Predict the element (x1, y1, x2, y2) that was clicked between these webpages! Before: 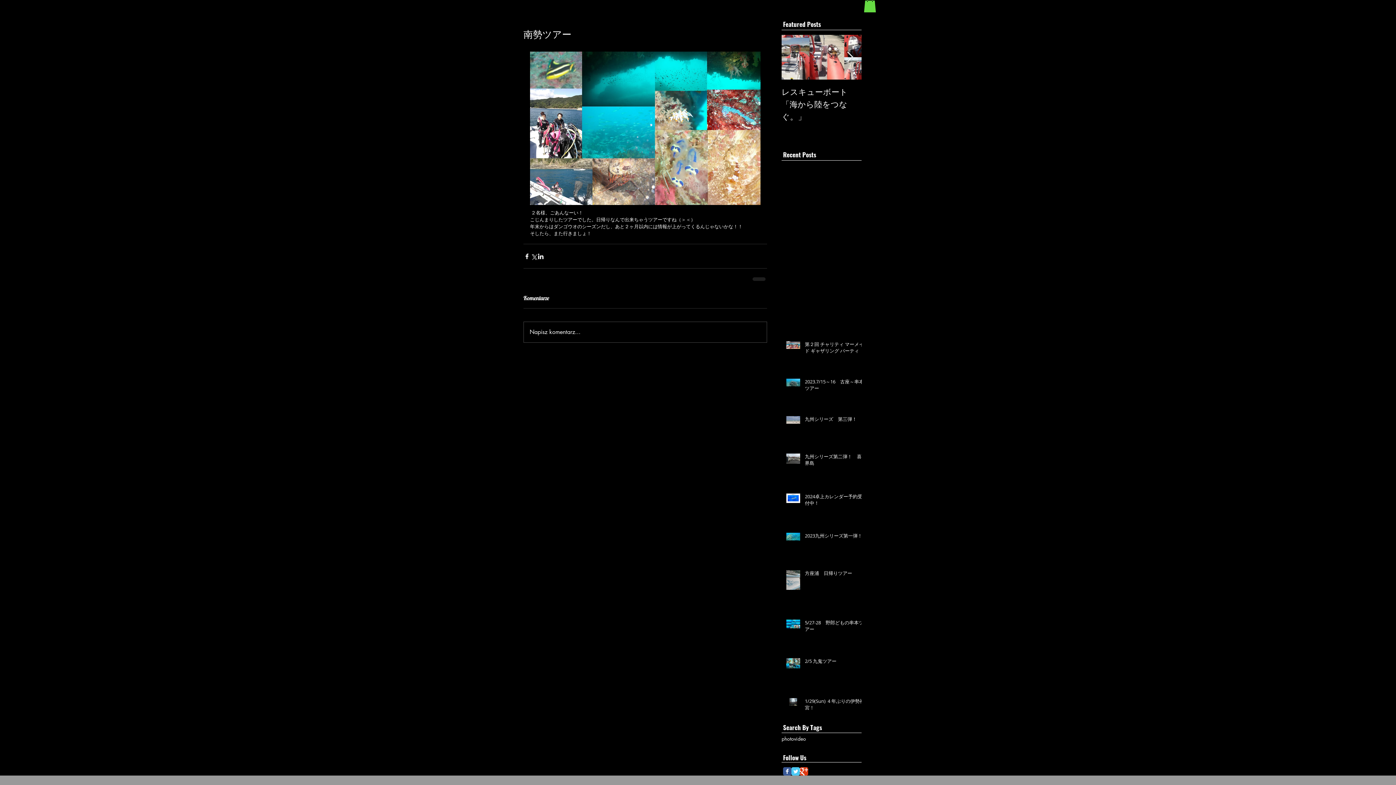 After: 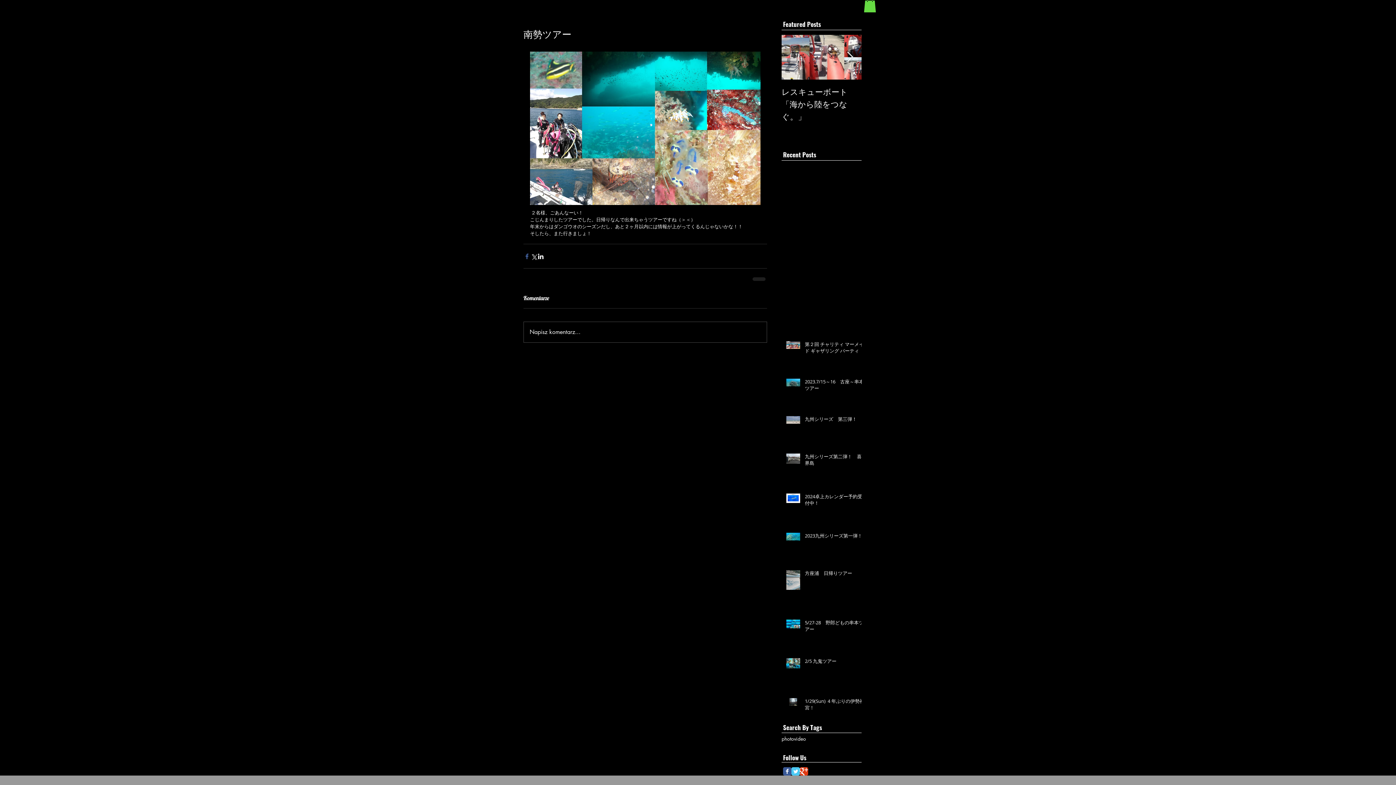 Action: label: Facebook でシェア bbox: (523, 253, 530, 259)